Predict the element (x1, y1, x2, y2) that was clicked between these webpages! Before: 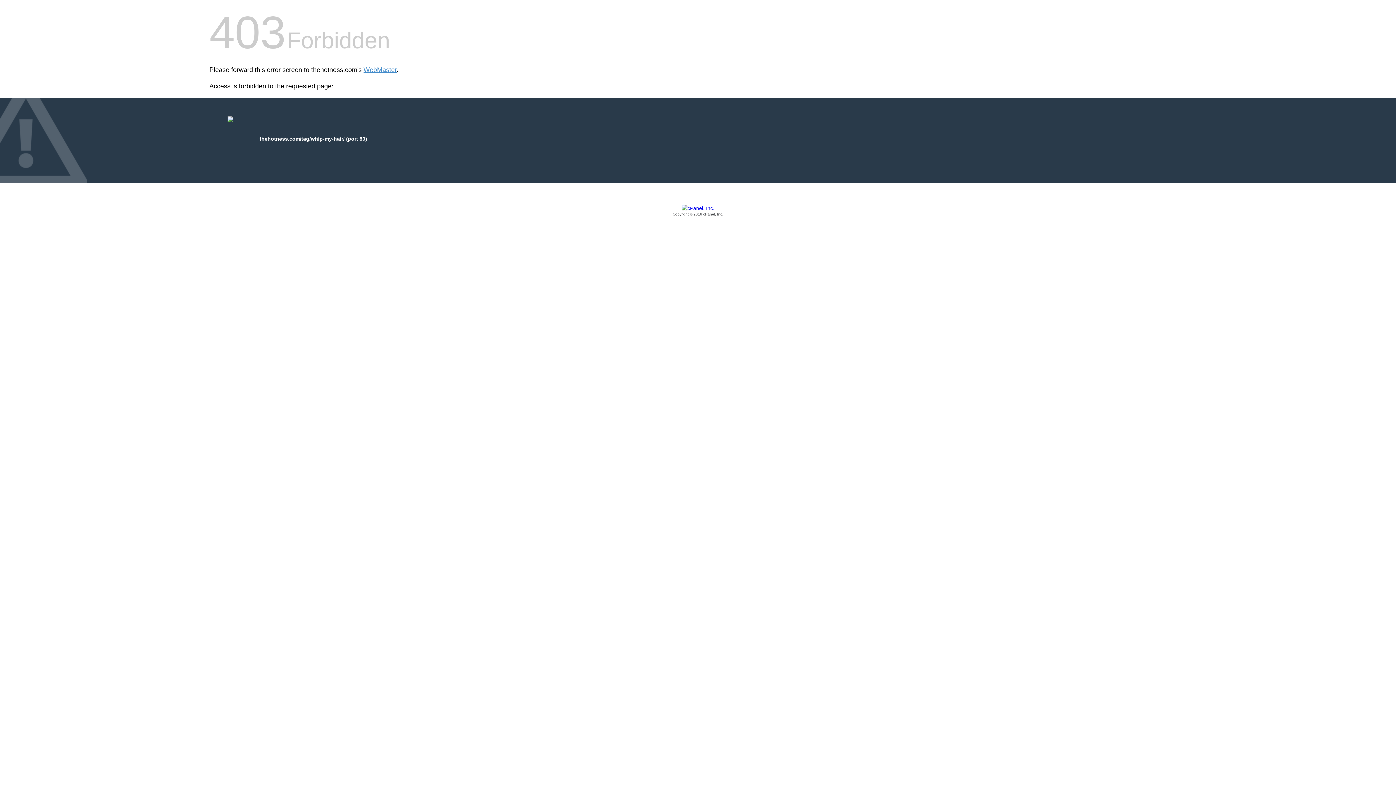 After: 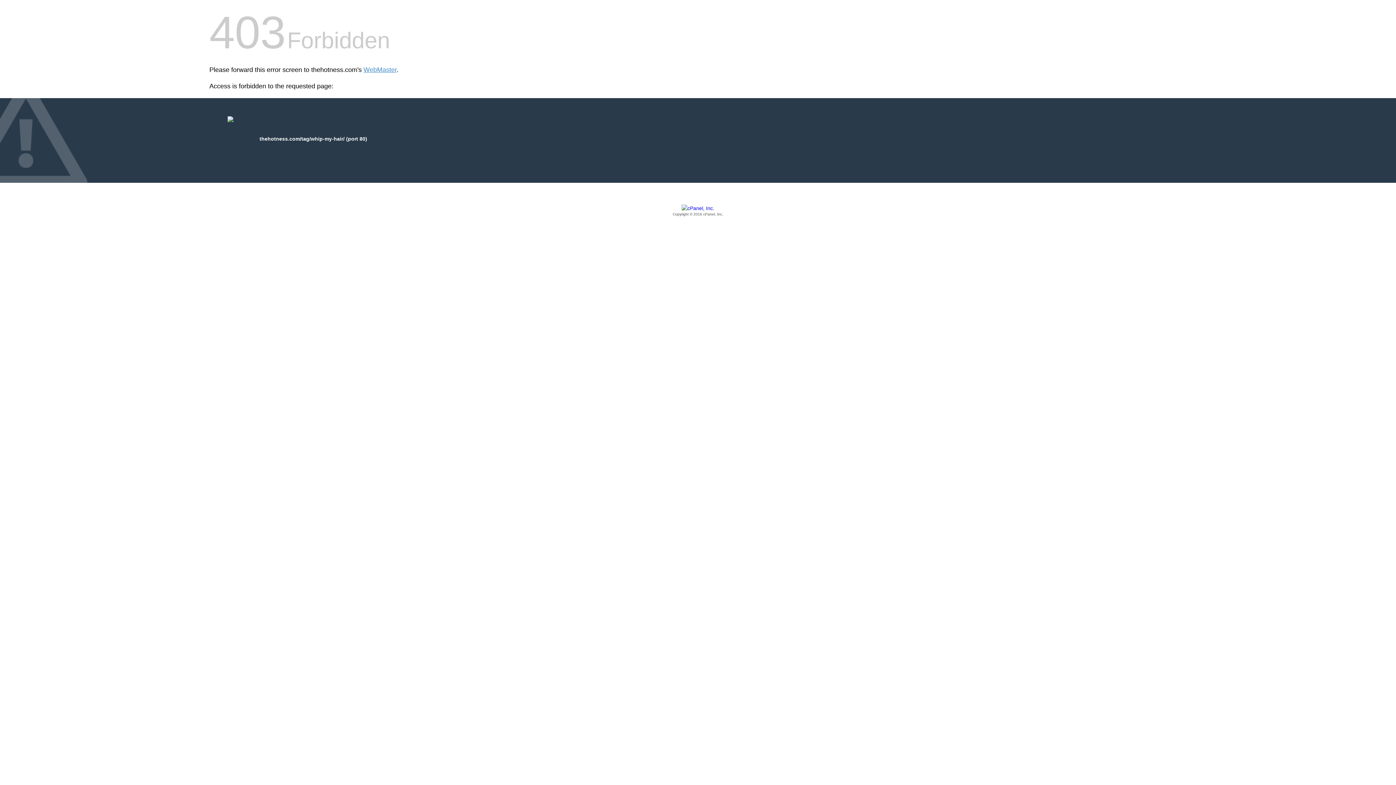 Action: label: Copyright © 2016 cPanel, Inc. bbox: (209, 205, 1186, 217)